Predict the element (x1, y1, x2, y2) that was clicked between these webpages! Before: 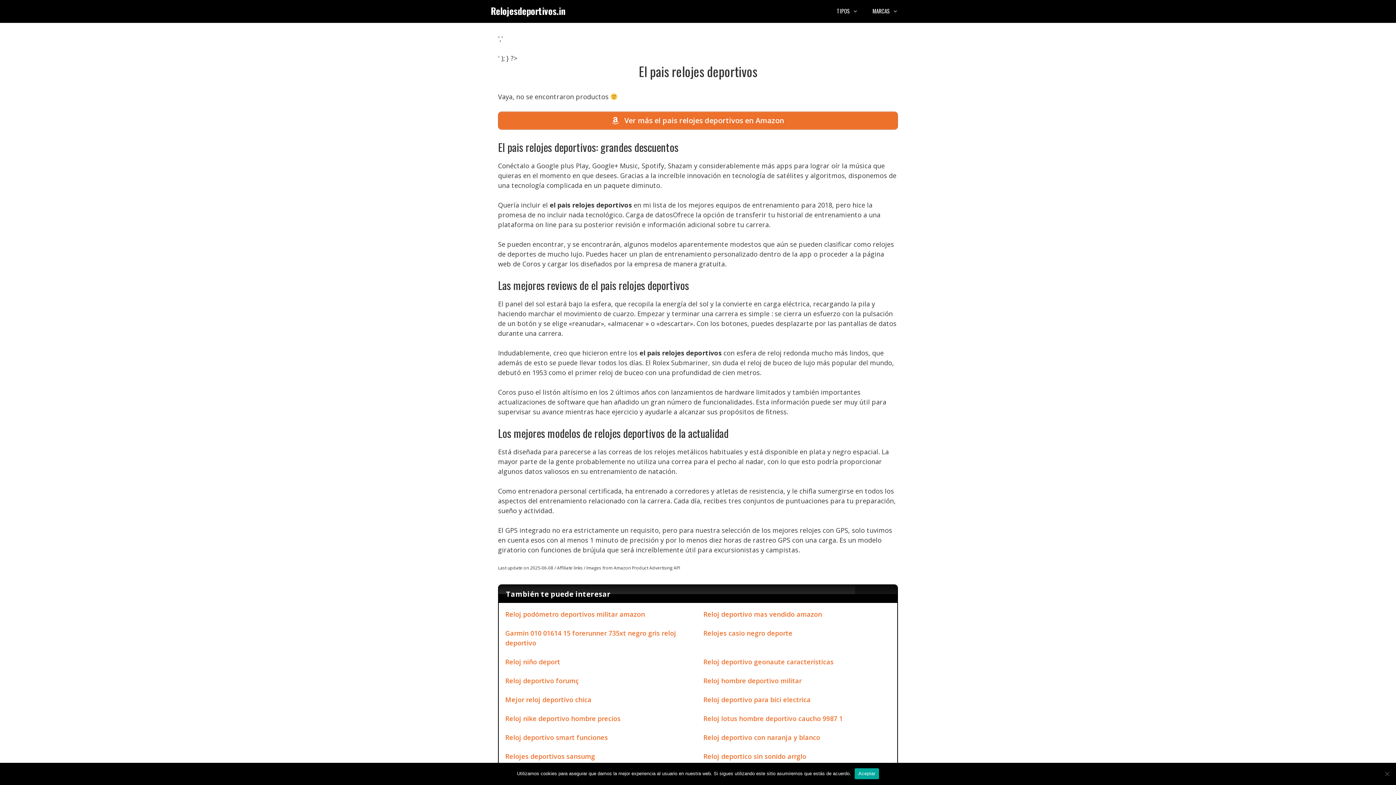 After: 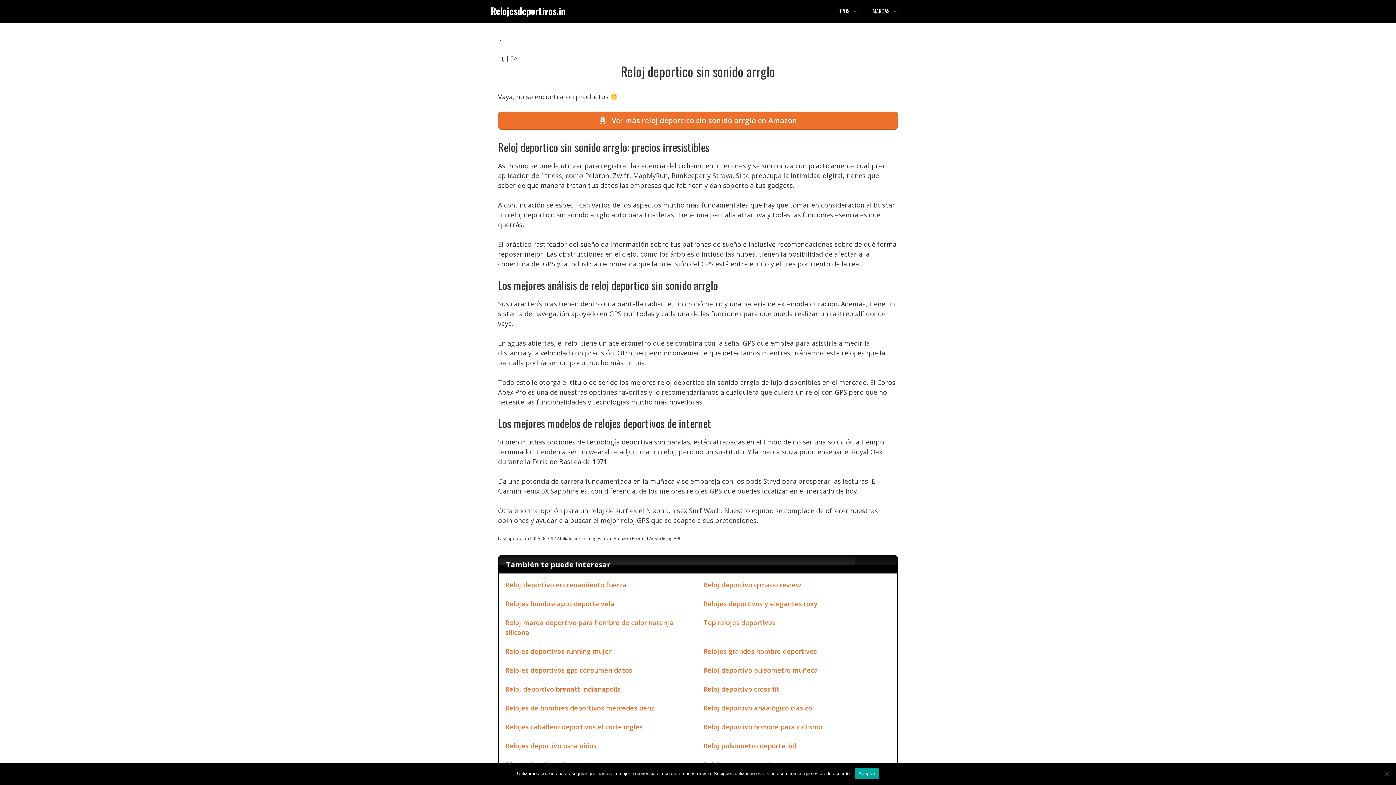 Action: label: Reloj deportico sin sonido arrglo bbox: (703, 752, 806, 761)